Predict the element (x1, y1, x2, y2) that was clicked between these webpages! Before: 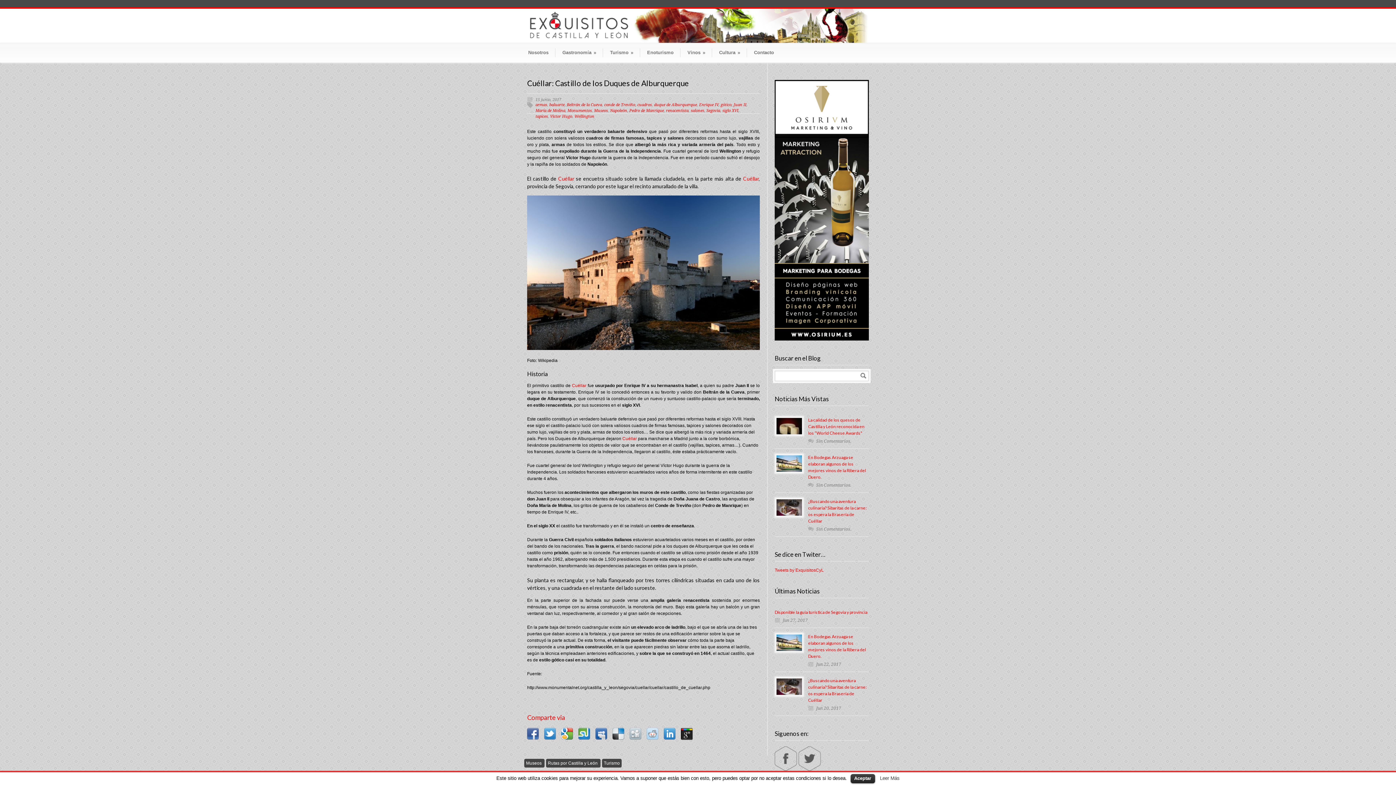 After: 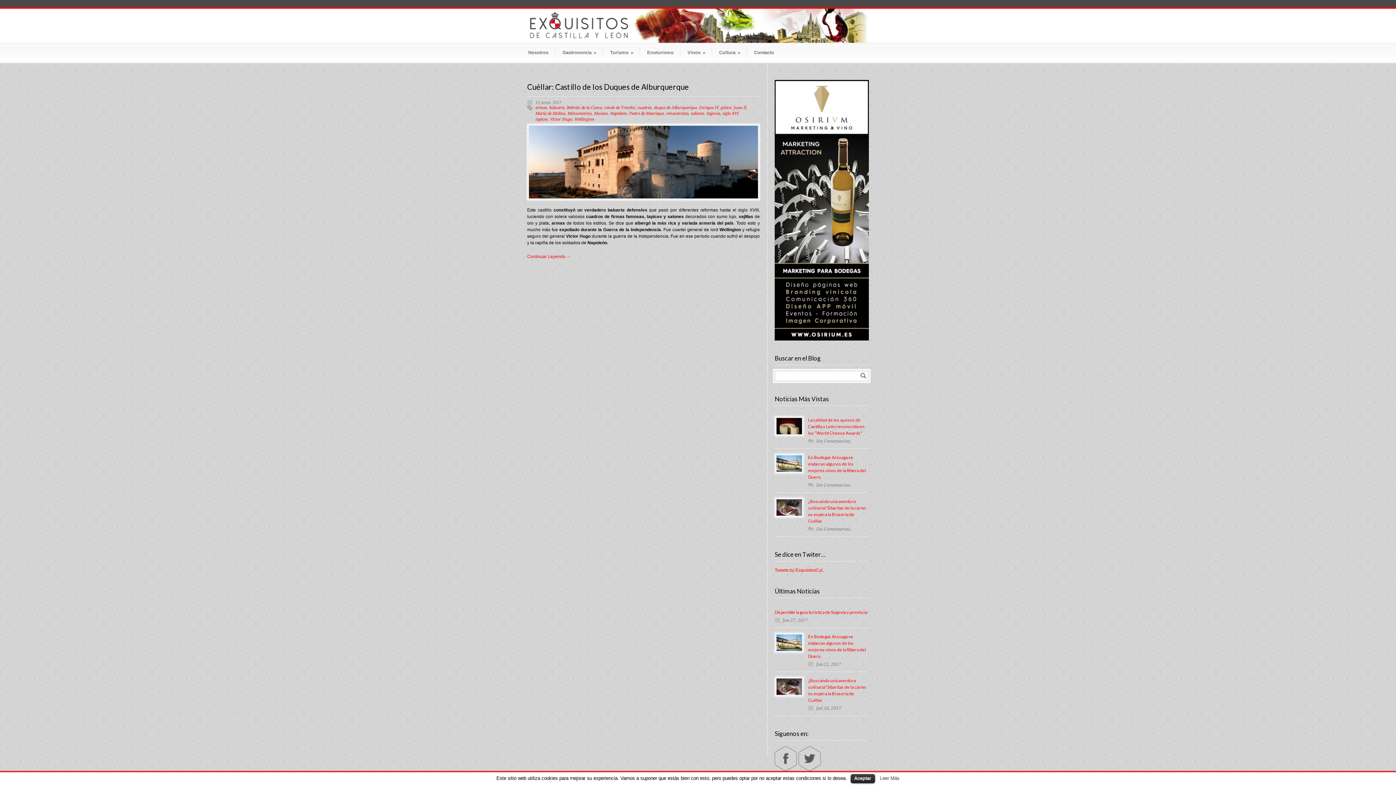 Action: bbox: (666, 108, 688, 113) label: renacentista